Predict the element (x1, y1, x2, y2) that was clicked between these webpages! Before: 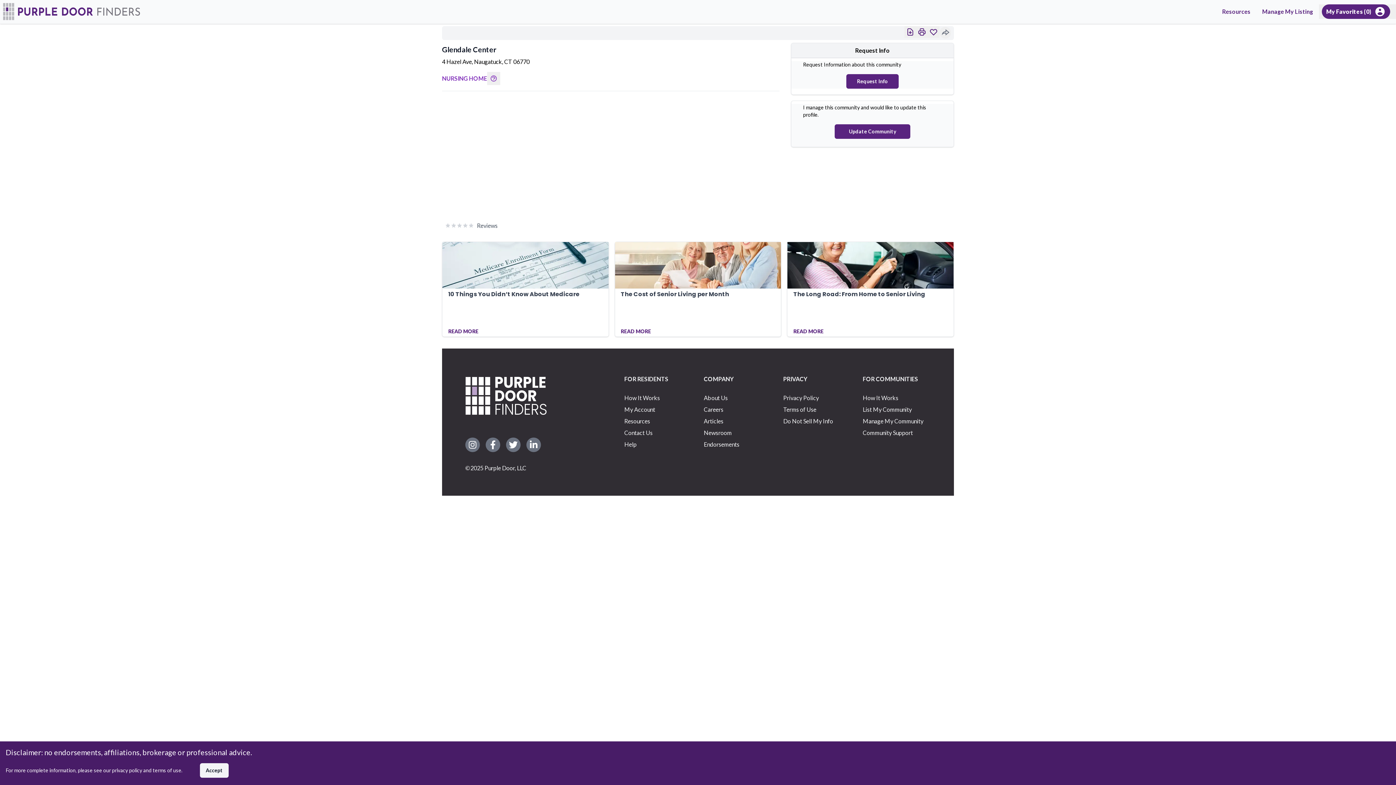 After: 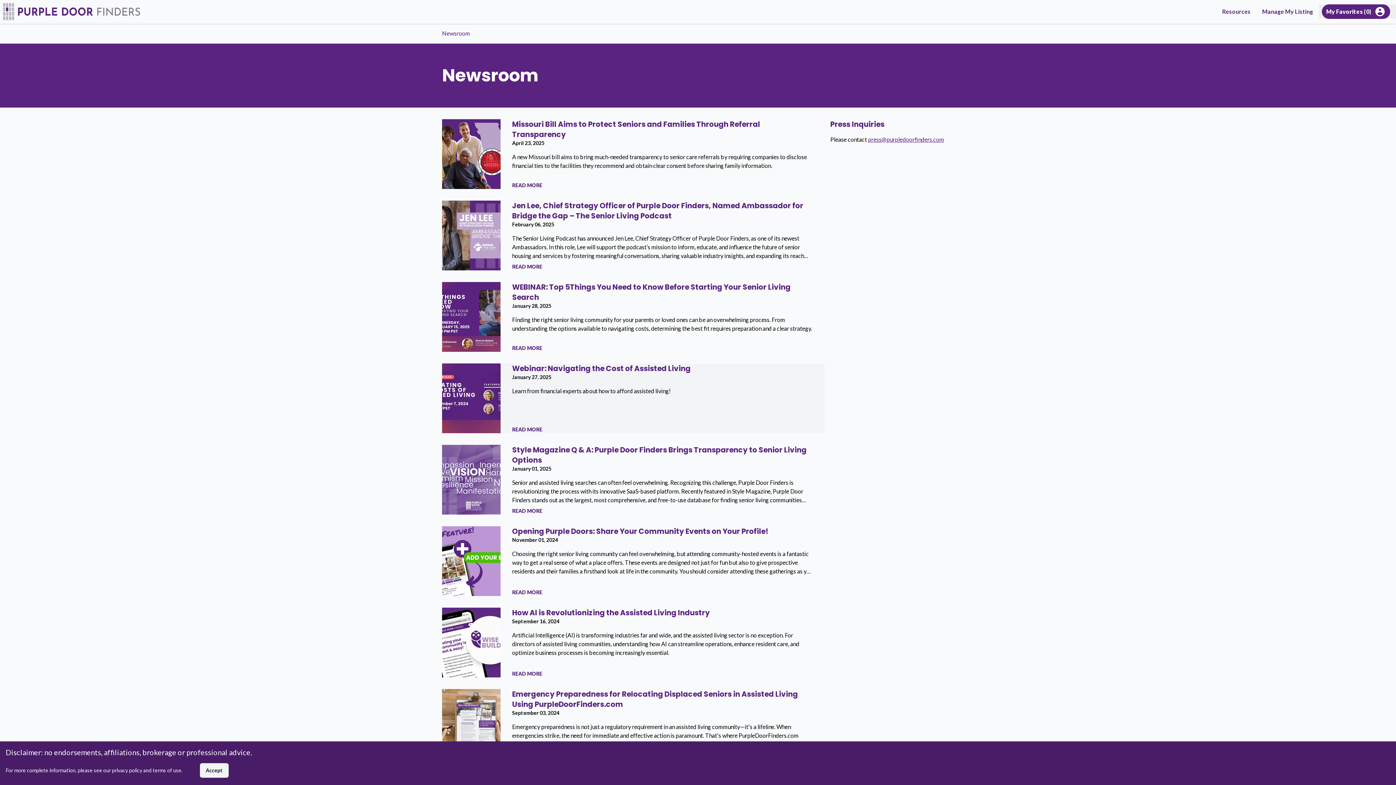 Action: label: Newsroom bbox: (703, 427, 771, 438)